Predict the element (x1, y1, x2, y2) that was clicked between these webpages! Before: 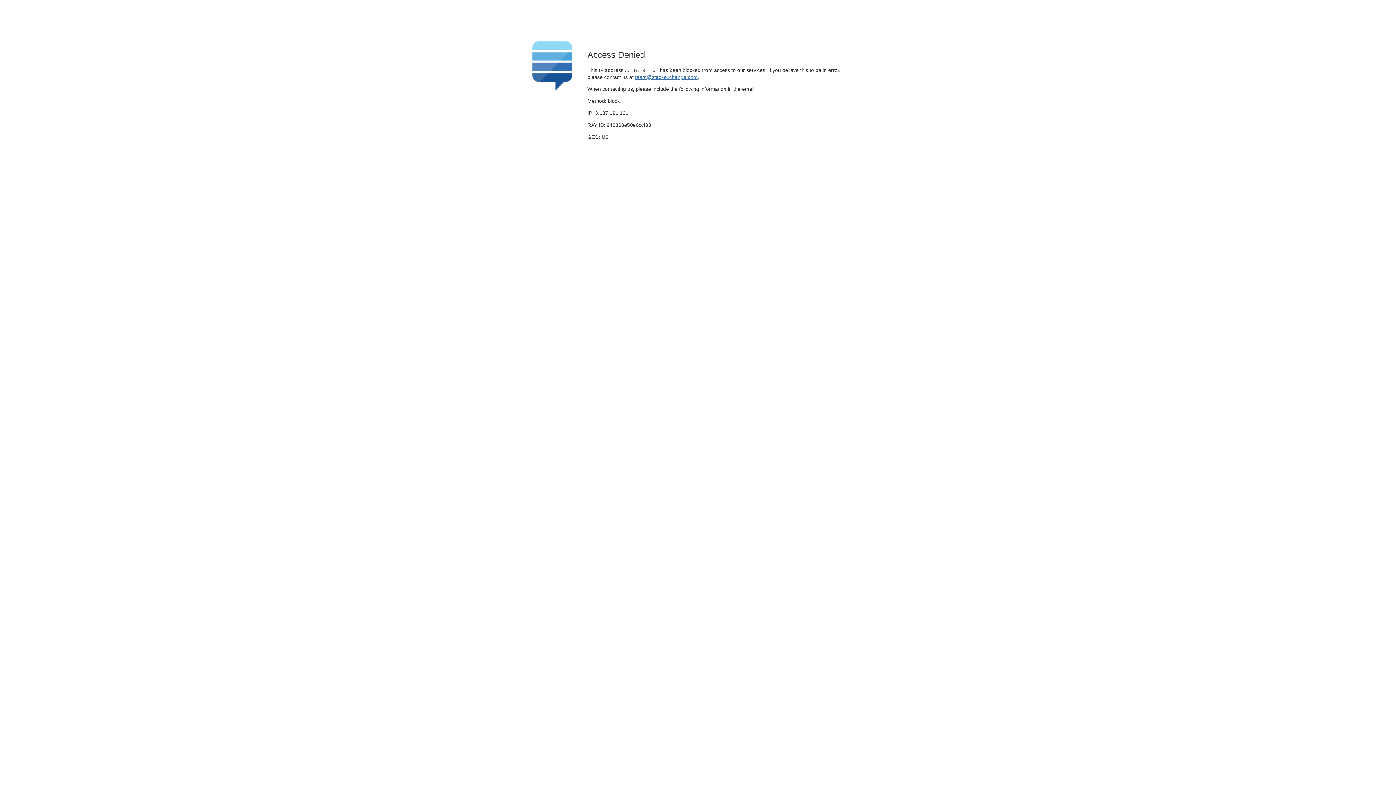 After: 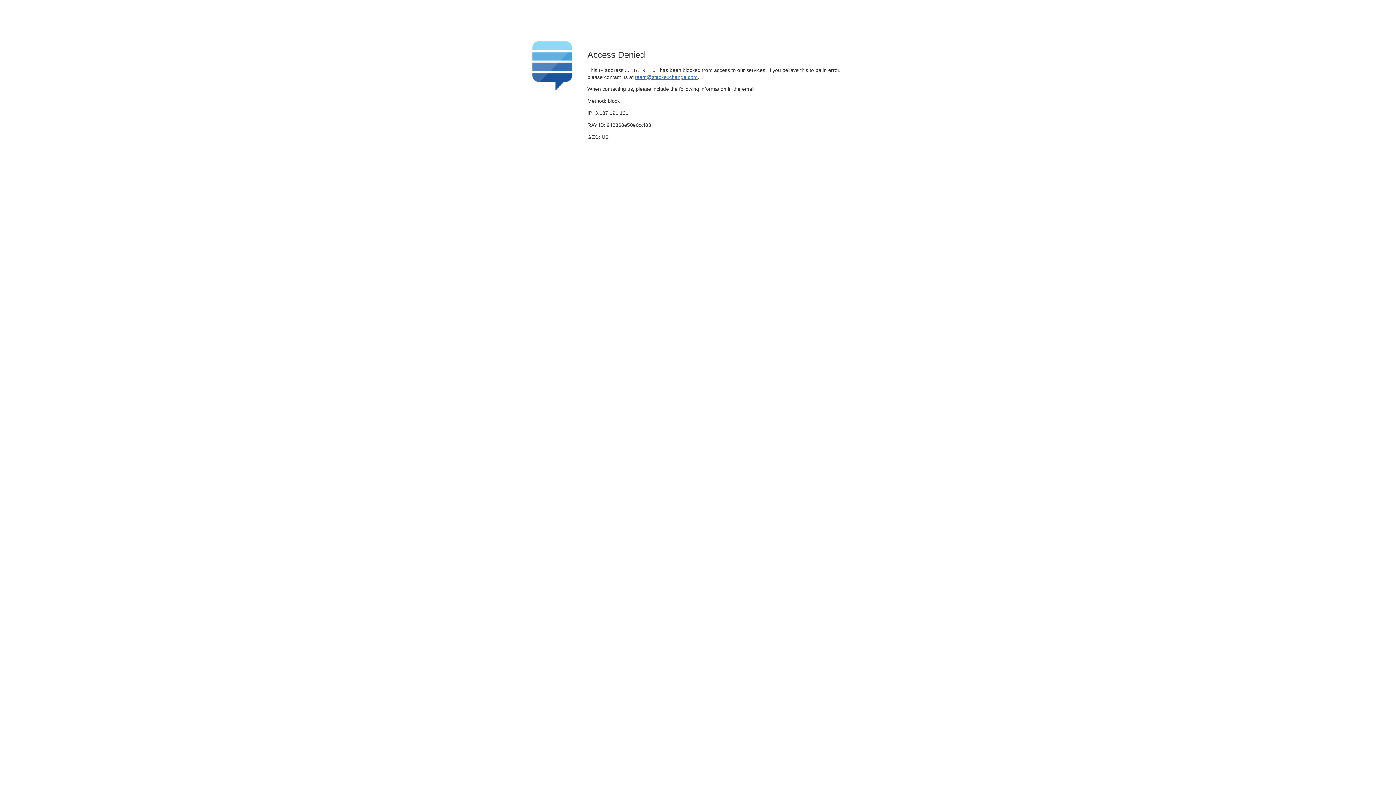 Action: bbox: (635, 74, 697, 79) label: team@stackexchange.com